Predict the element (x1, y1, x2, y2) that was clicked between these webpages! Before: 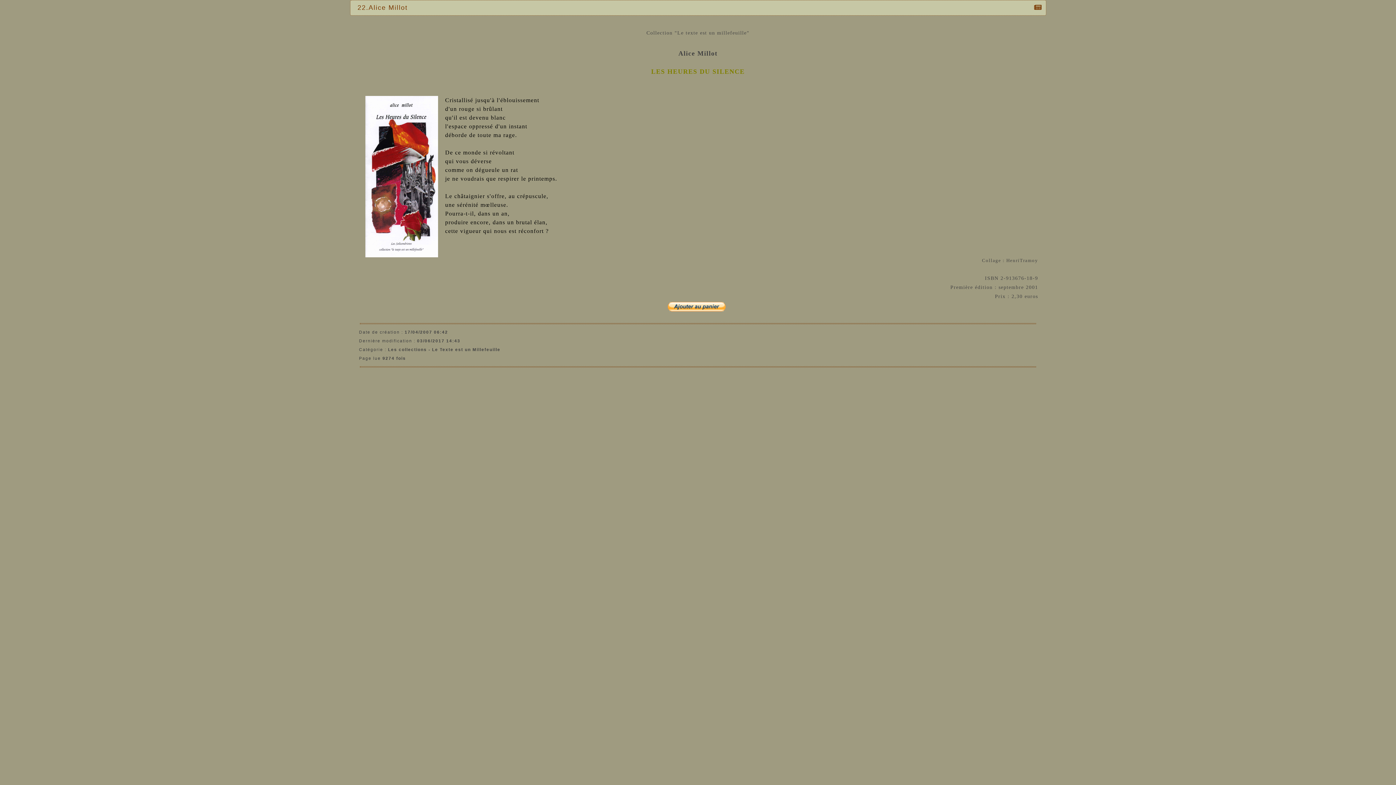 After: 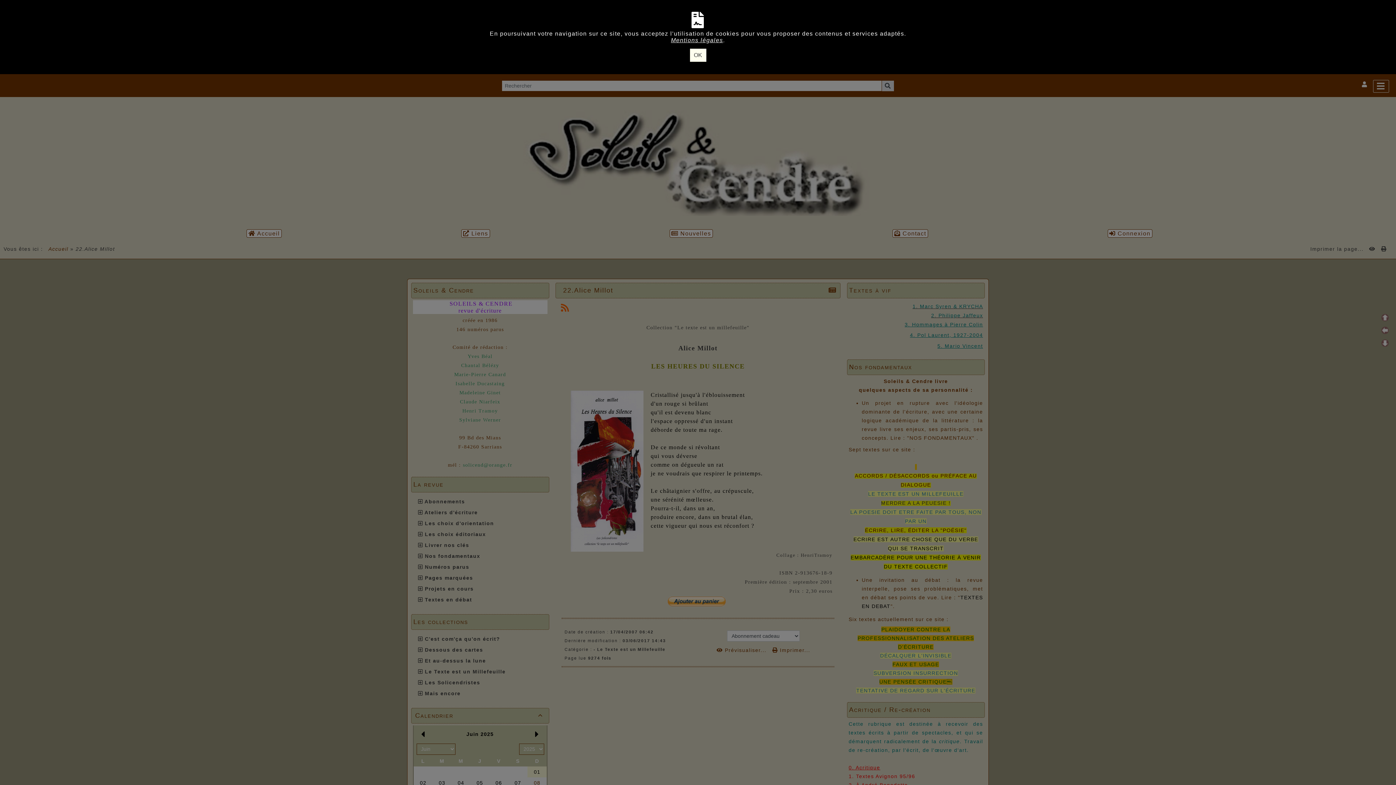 Action: label: 22.Alice Millot bbox: (354, 0, 411, 14)